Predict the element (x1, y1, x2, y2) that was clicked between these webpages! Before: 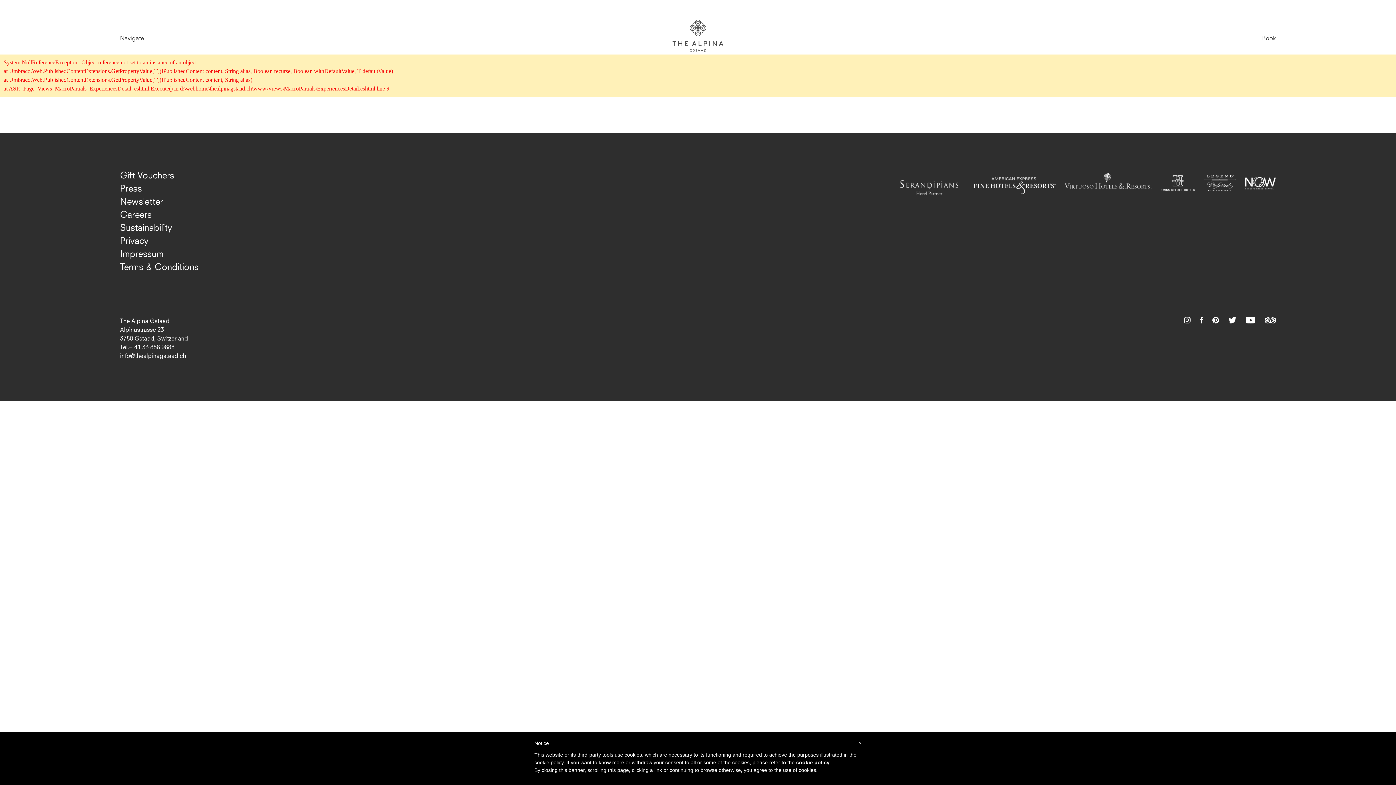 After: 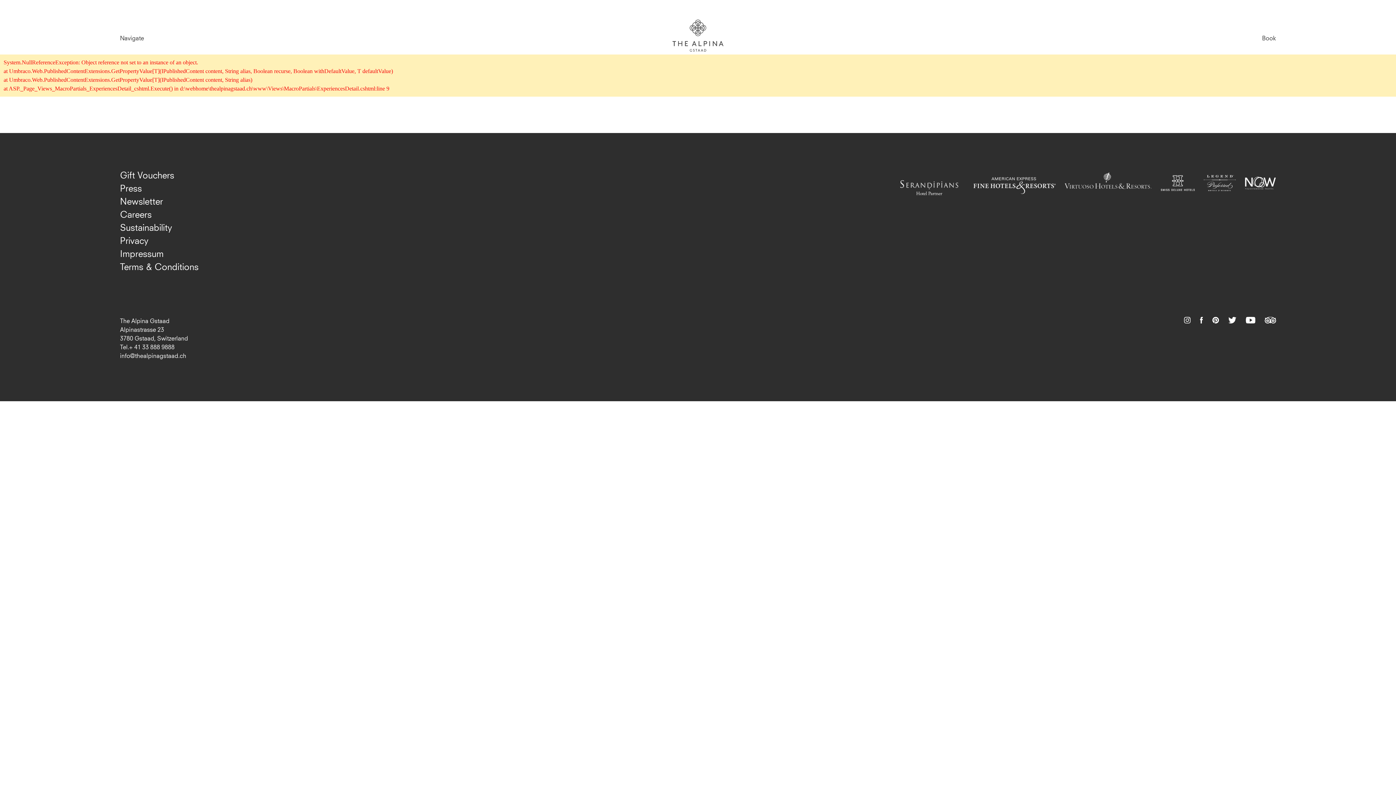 Action: bbox: (1237, 169, 1276, 199)